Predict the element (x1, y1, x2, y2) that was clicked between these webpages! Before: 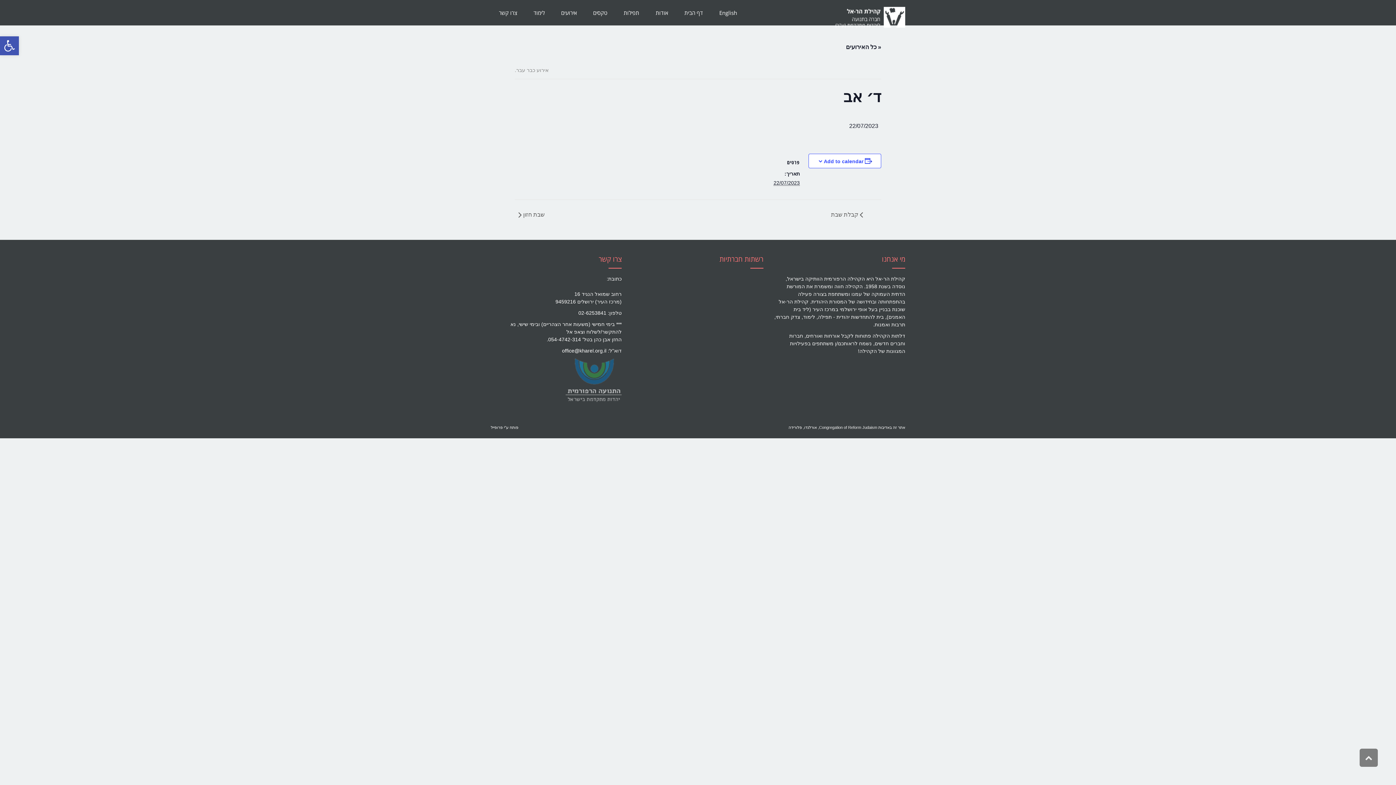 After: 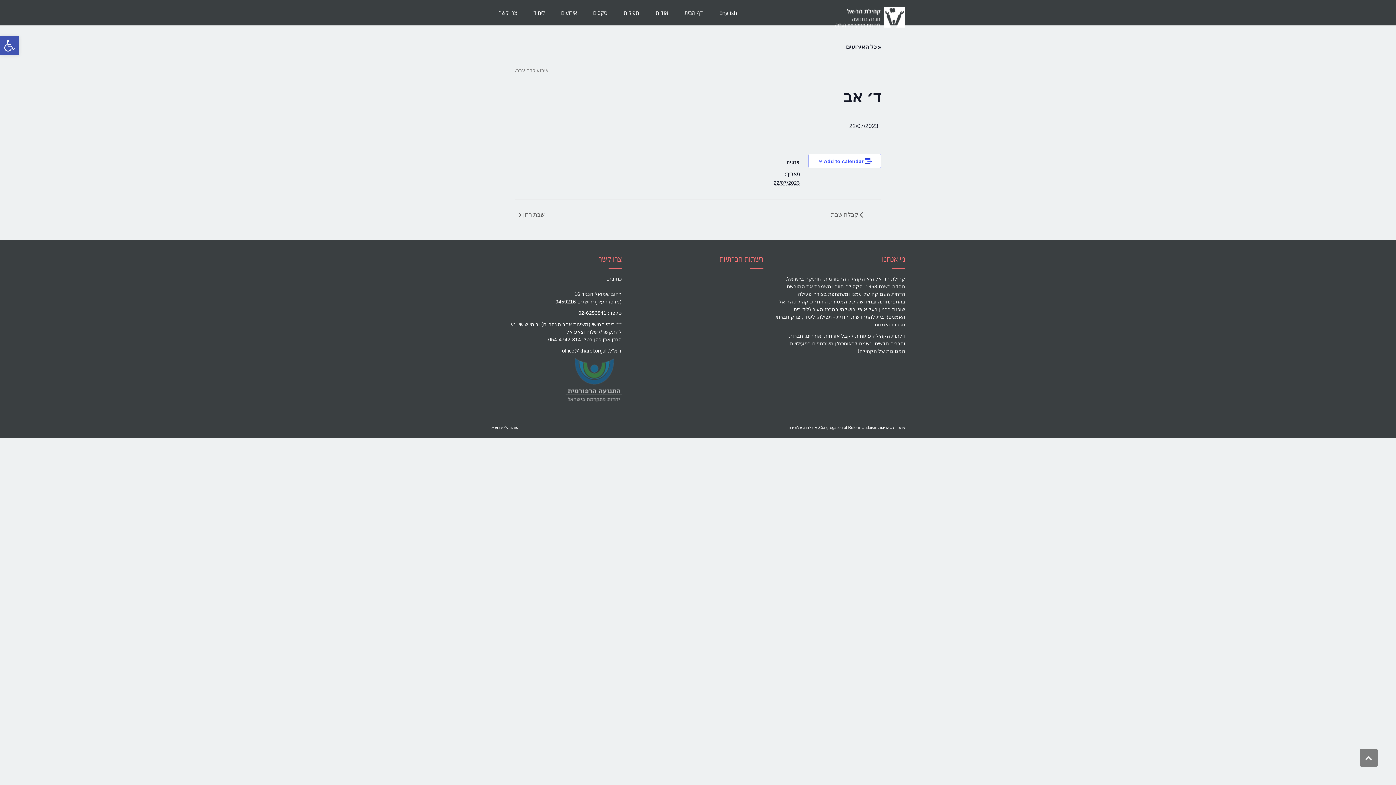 Action: label: גלילה לראש העמוד bbox: (1360, 749, 1378, 767)